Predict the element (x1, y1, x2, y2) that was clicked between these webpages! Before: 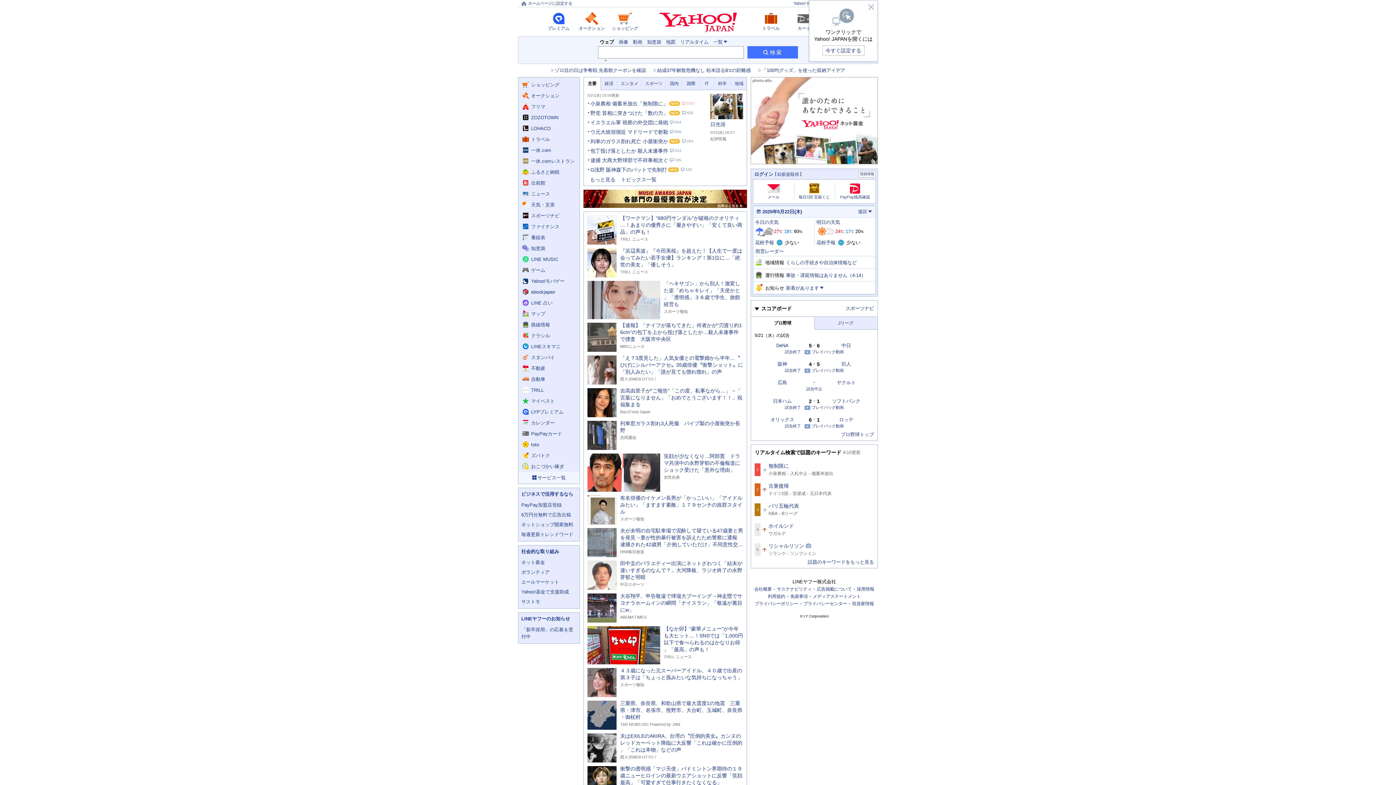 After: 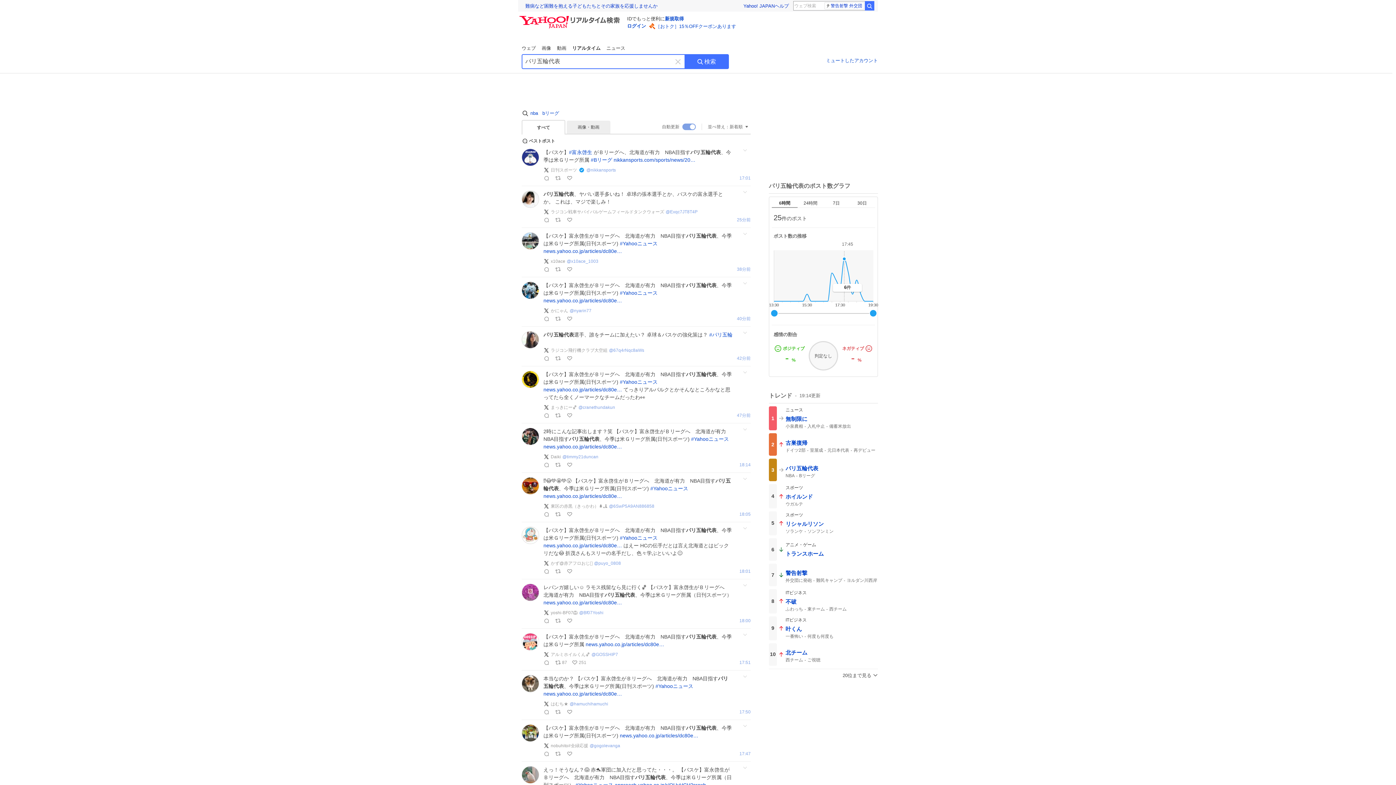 Action: label: 3
stay

パリ五輪代表

関連ワード

NBABリーグ bbox: (754, 500, 874, 520)